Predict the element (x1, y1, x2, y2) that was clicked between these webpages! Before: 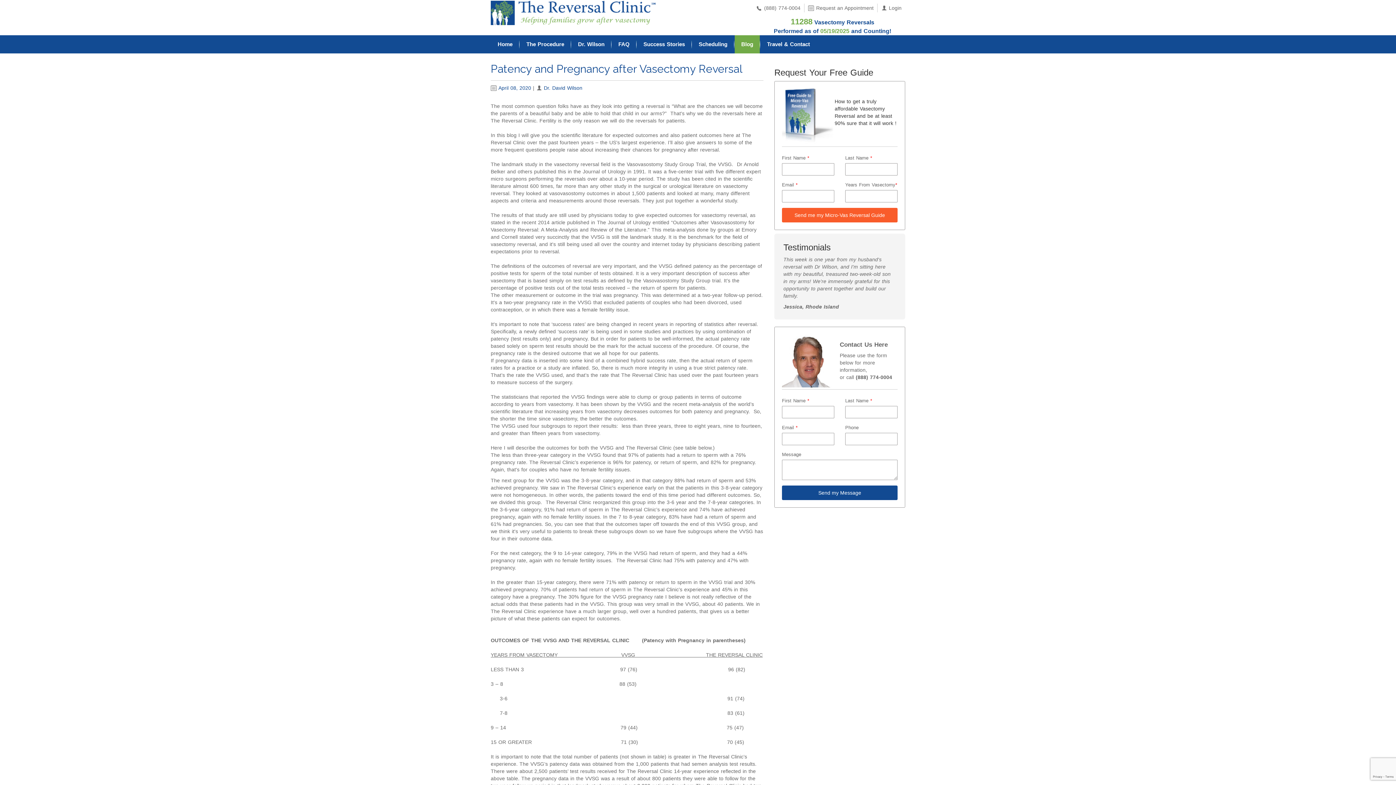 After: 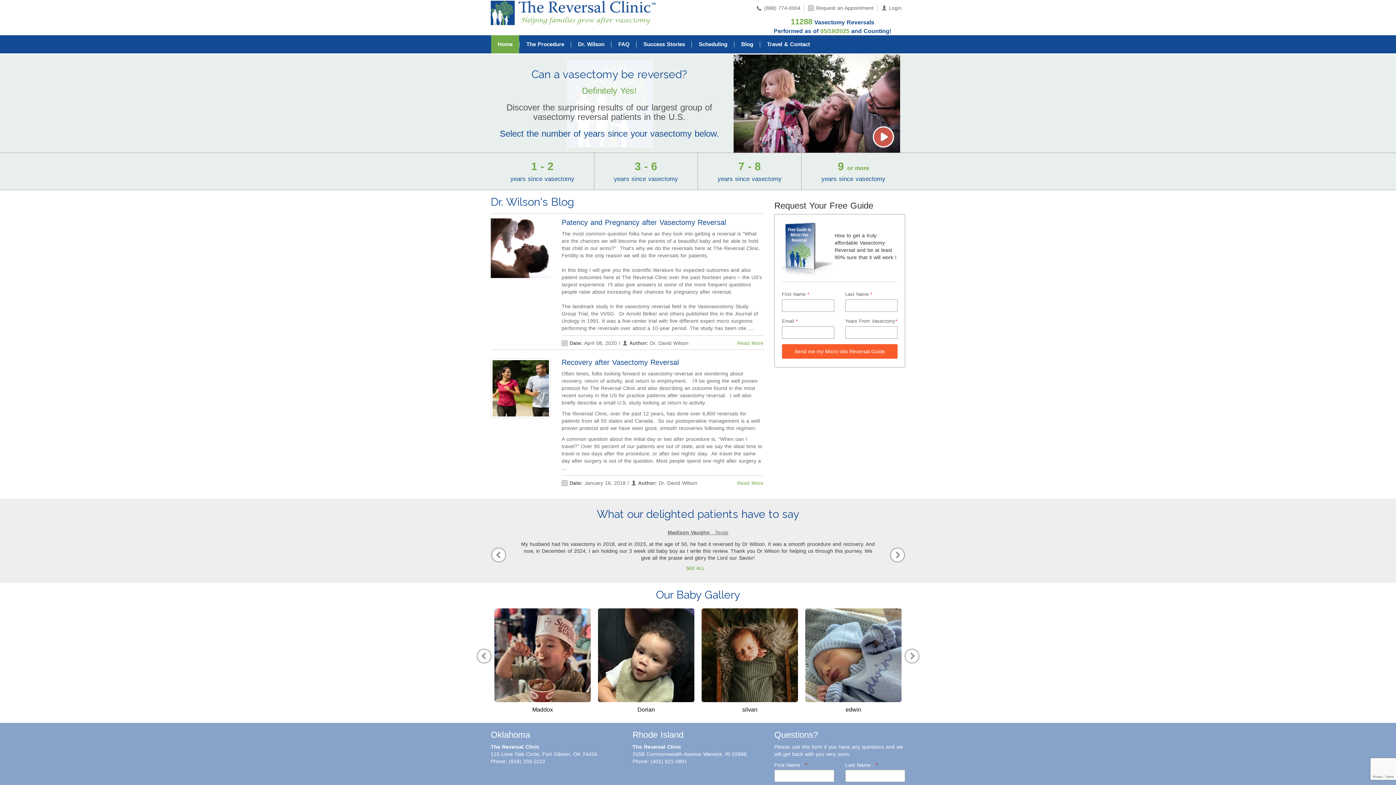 Action: bbox: (490, 9, 657, 15)